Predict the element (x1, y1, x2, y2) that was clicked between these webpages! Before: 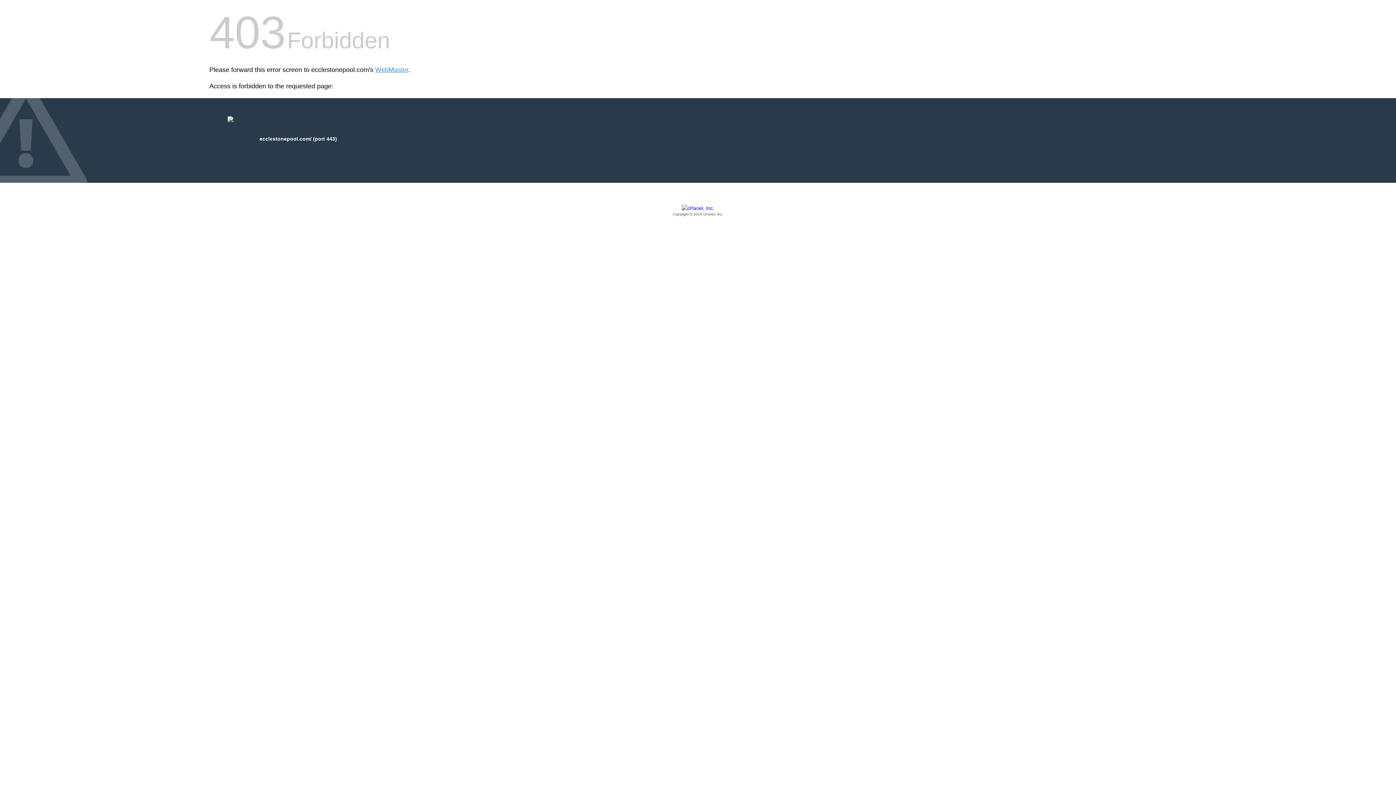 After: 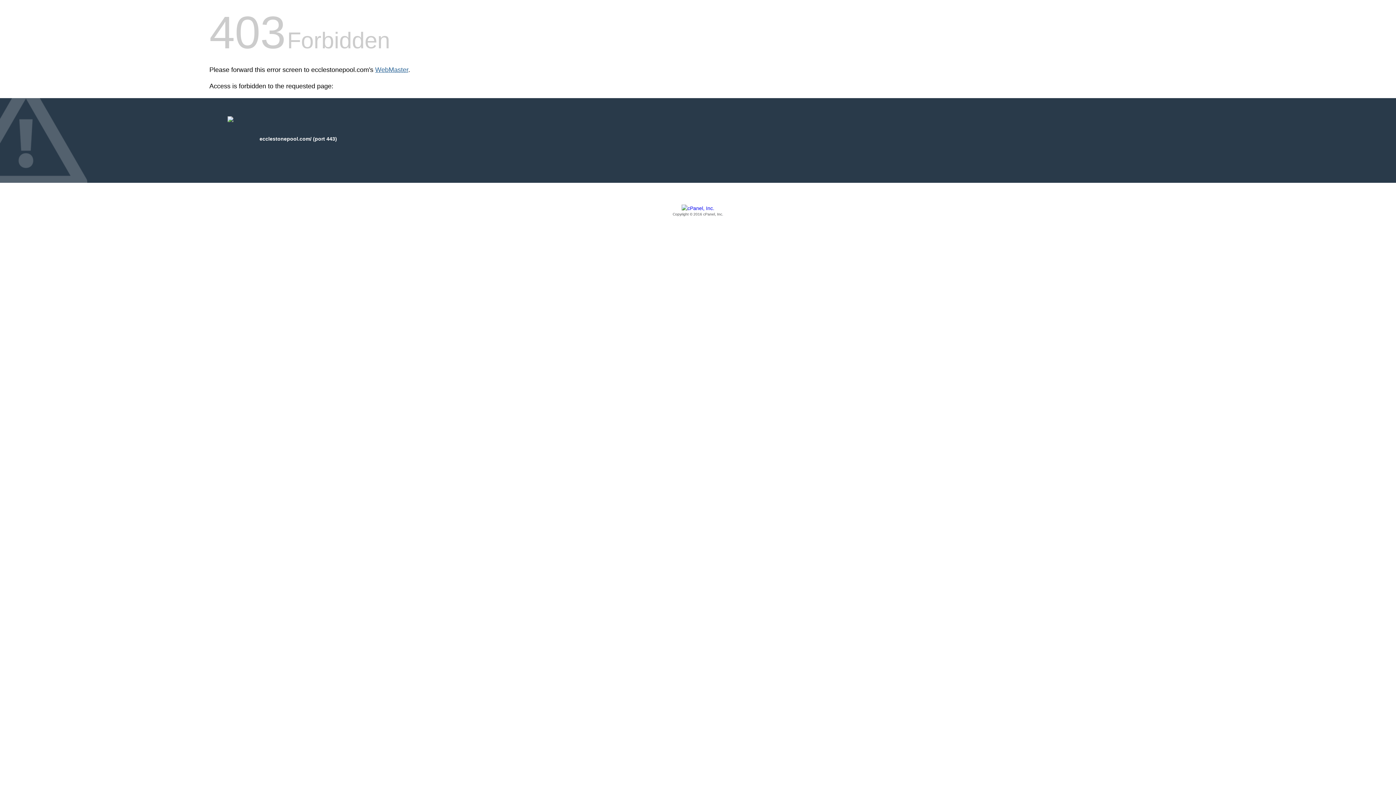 Action: label: WebMaster bbox: (375, 66, 408, 73)